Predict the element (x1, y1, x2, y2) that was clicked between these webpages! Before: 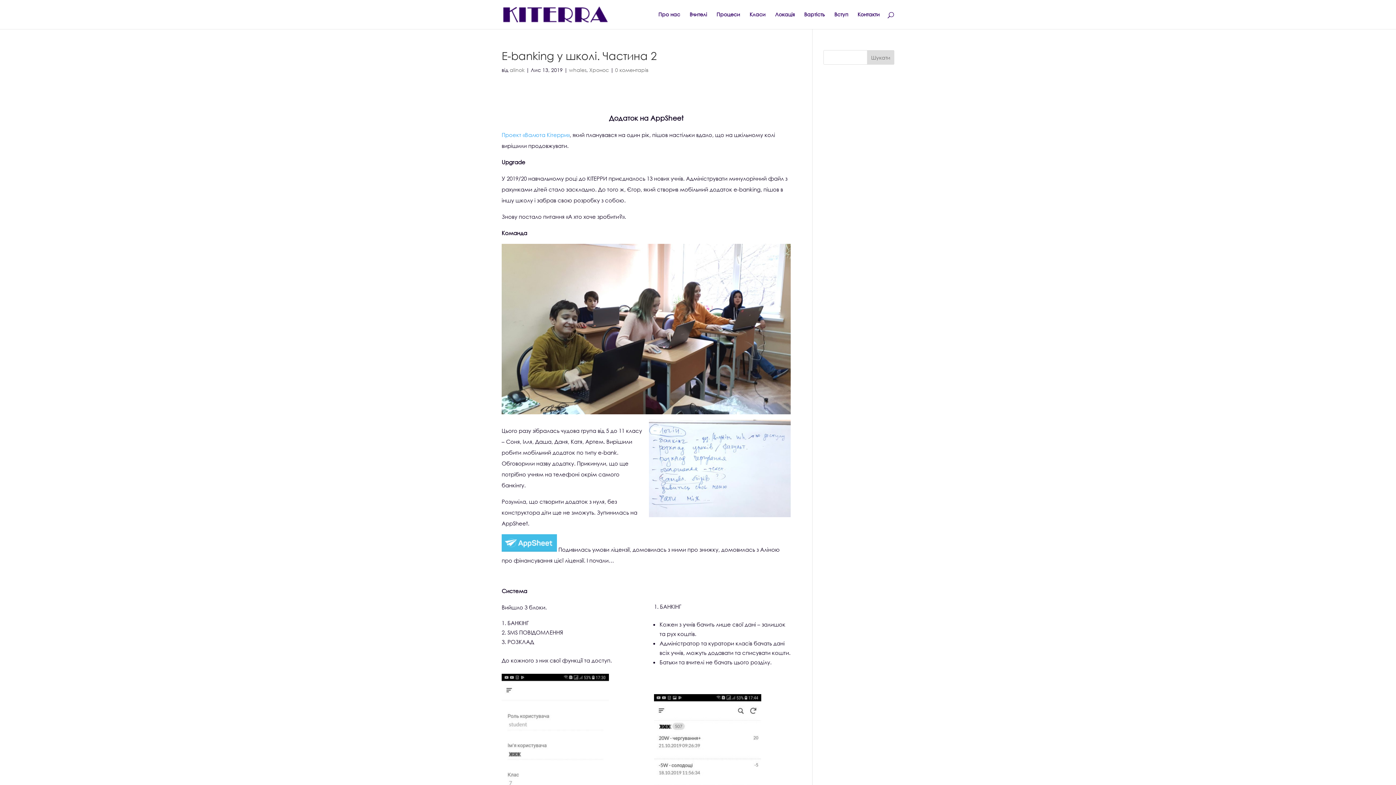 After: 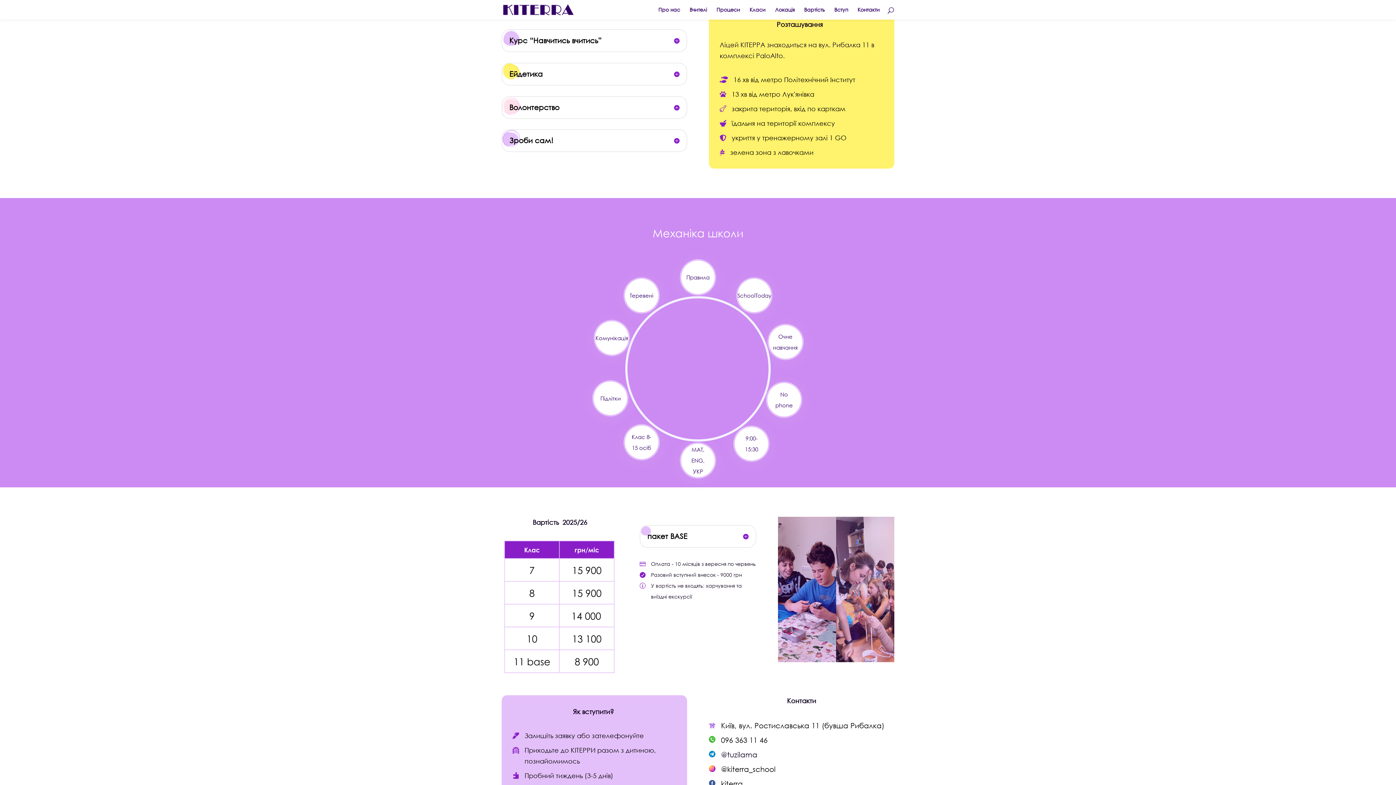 Action: label: Локація bbox: (775, 12, 794, 29)